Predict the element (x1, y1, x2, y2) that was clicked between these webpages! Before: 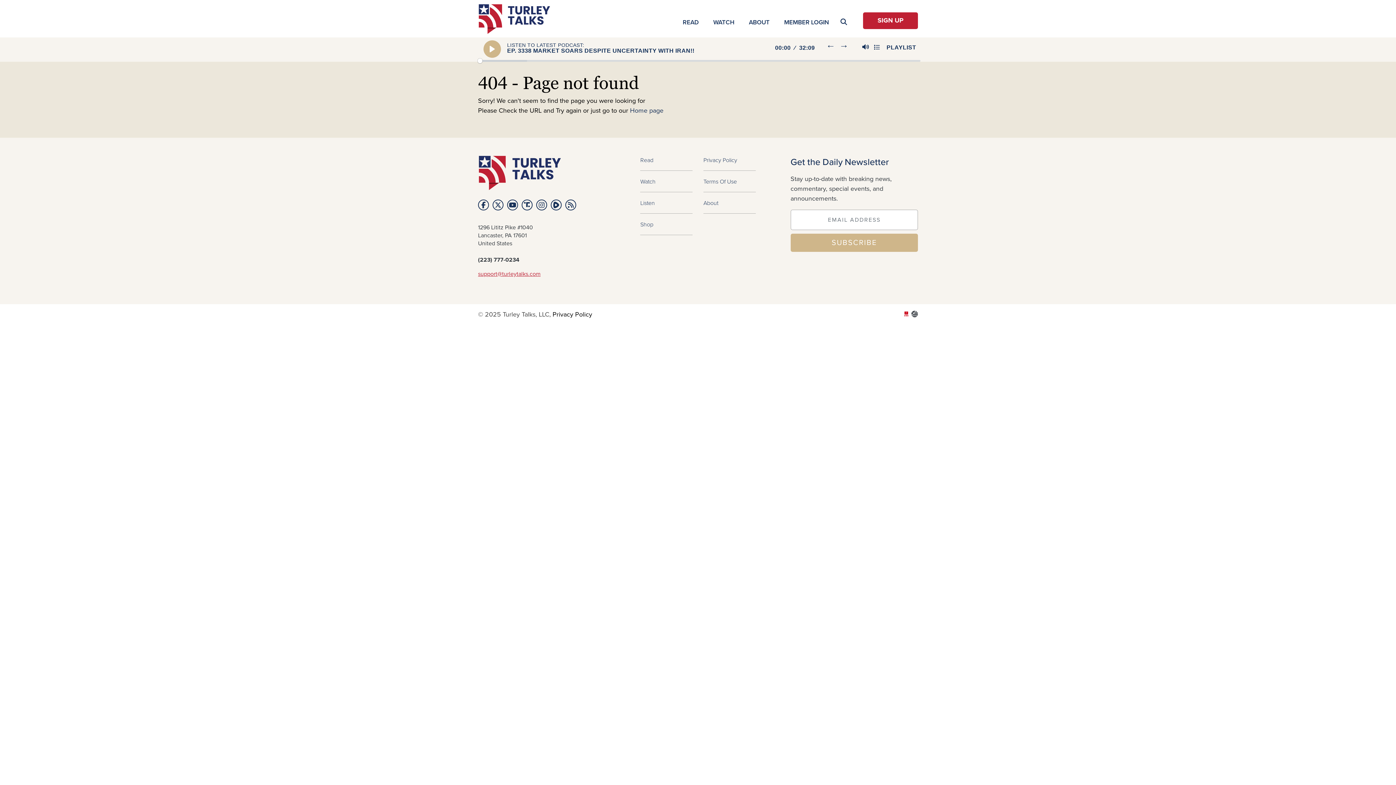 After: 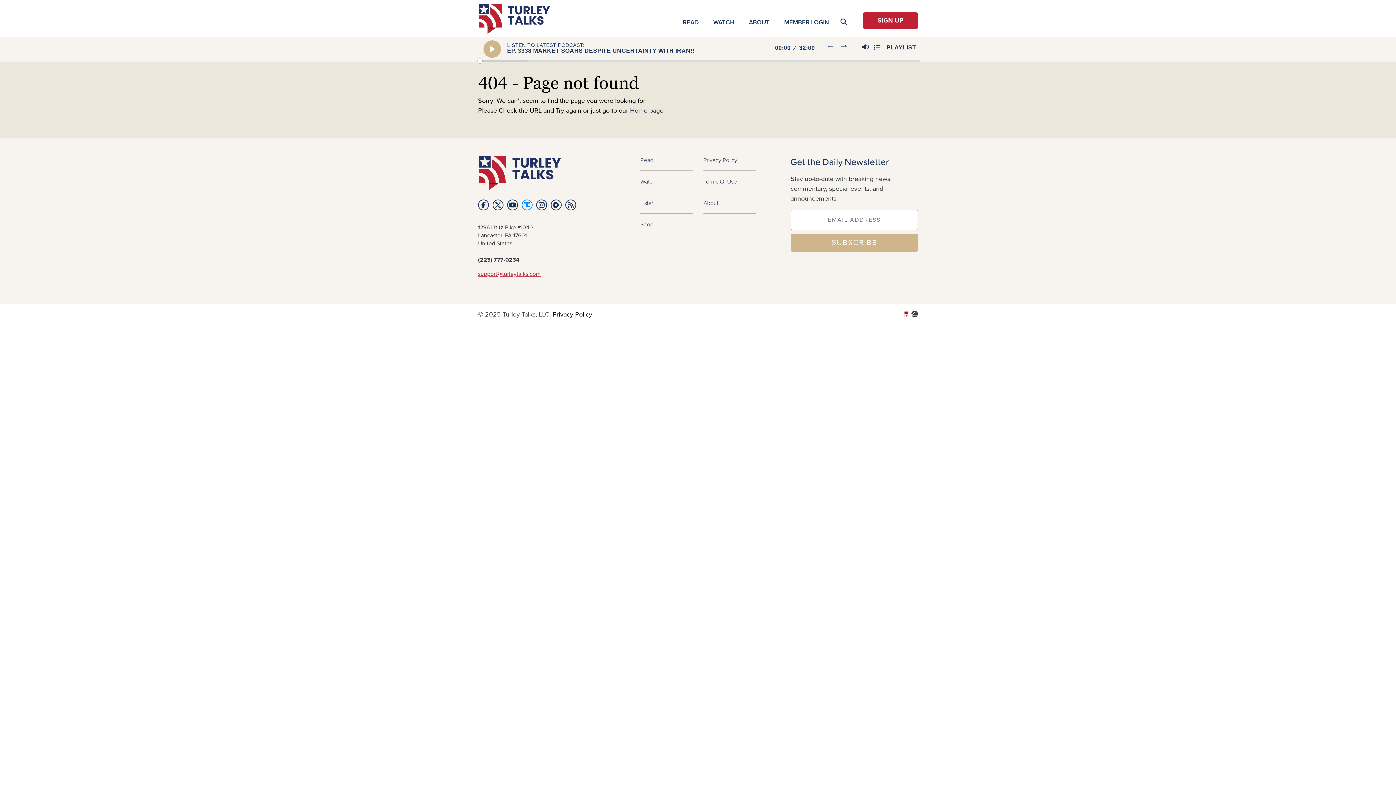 Action: bbox: (521, 199, 532, 210)